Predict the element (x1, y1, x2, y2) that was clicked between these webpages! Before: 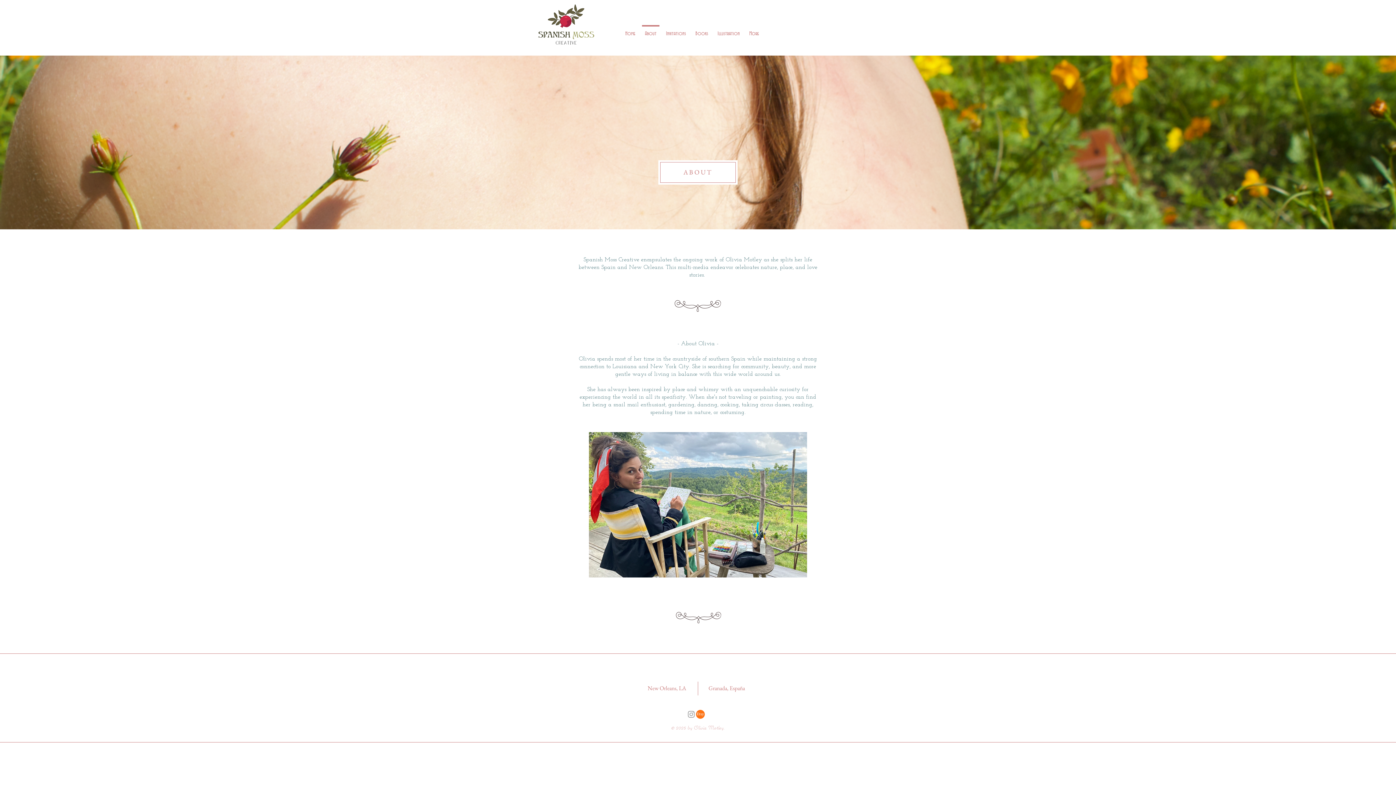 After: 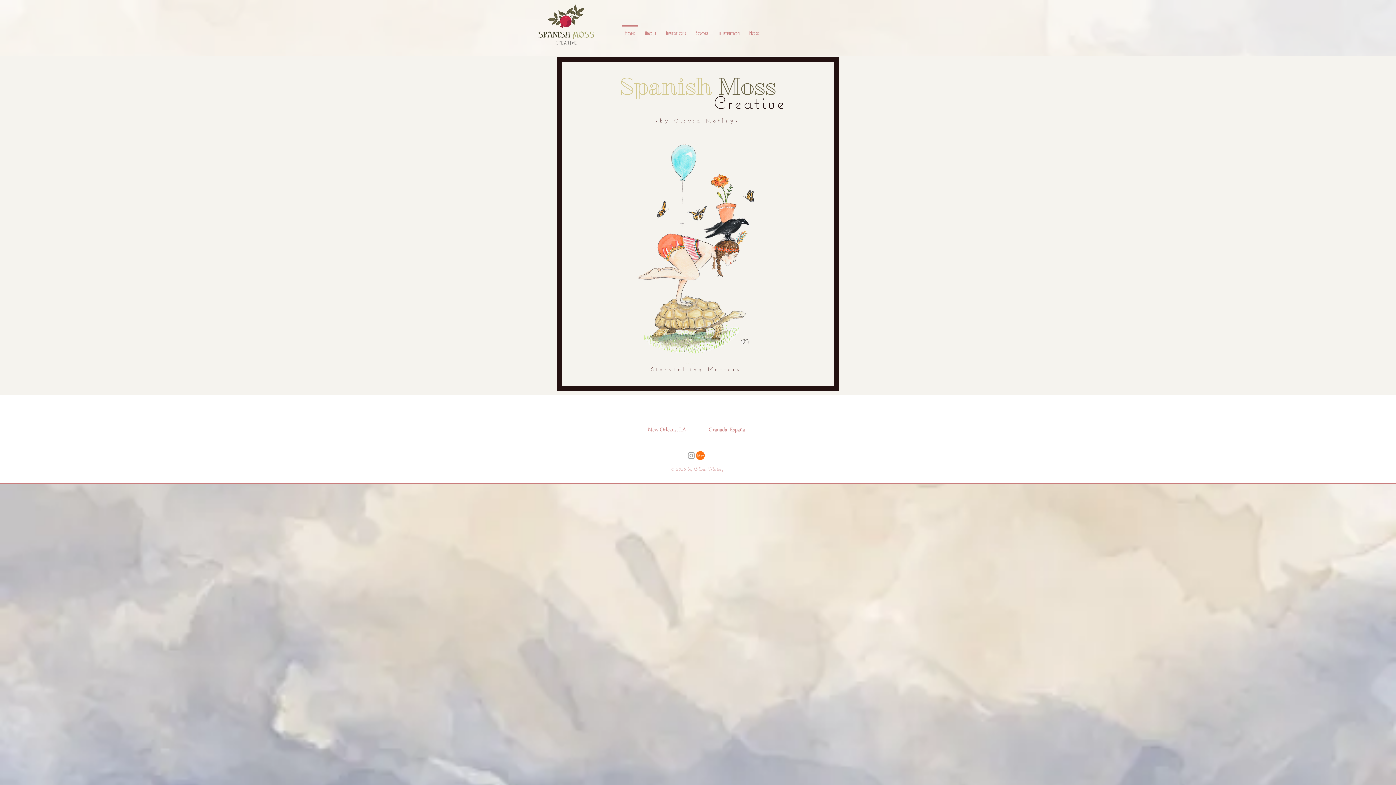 Action: bbox: (620, 25, 640, 36) label: Home